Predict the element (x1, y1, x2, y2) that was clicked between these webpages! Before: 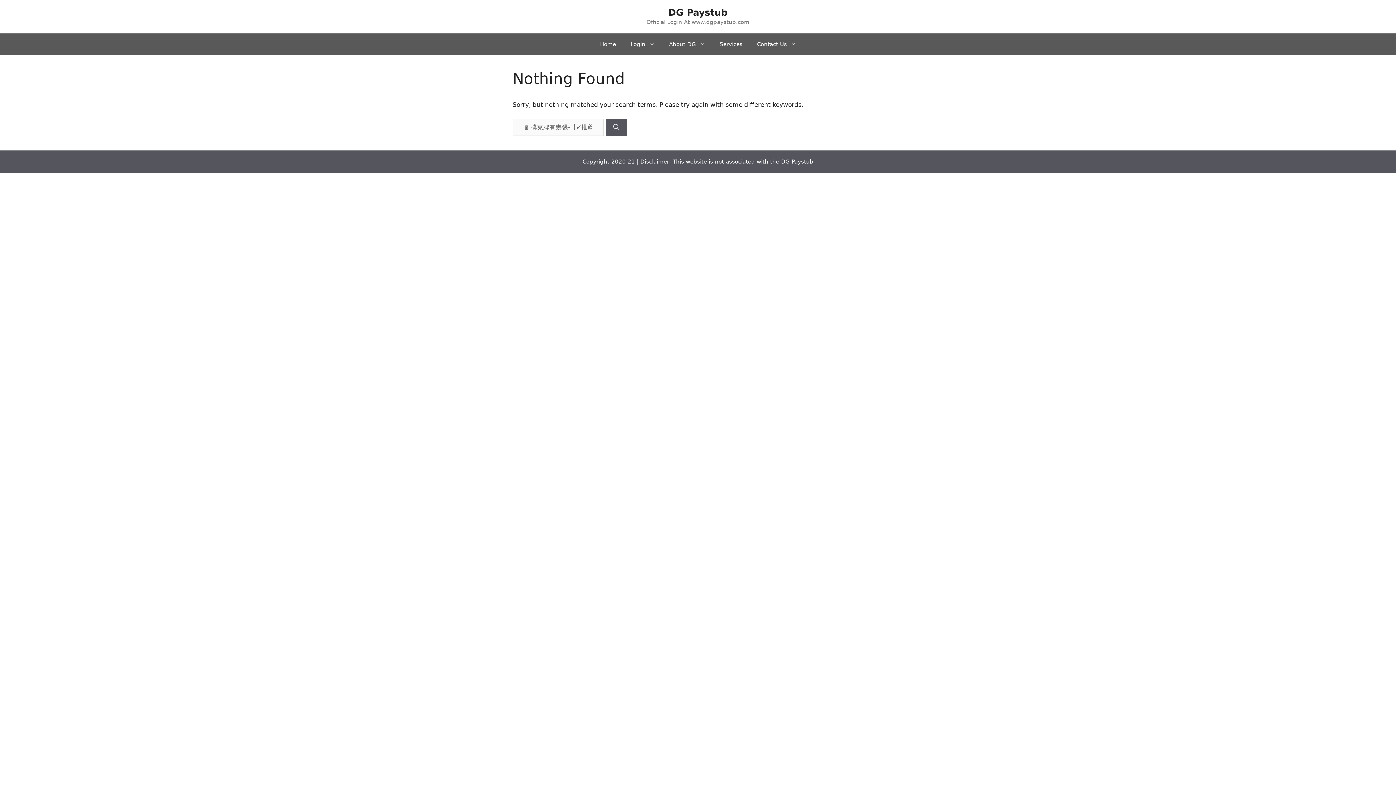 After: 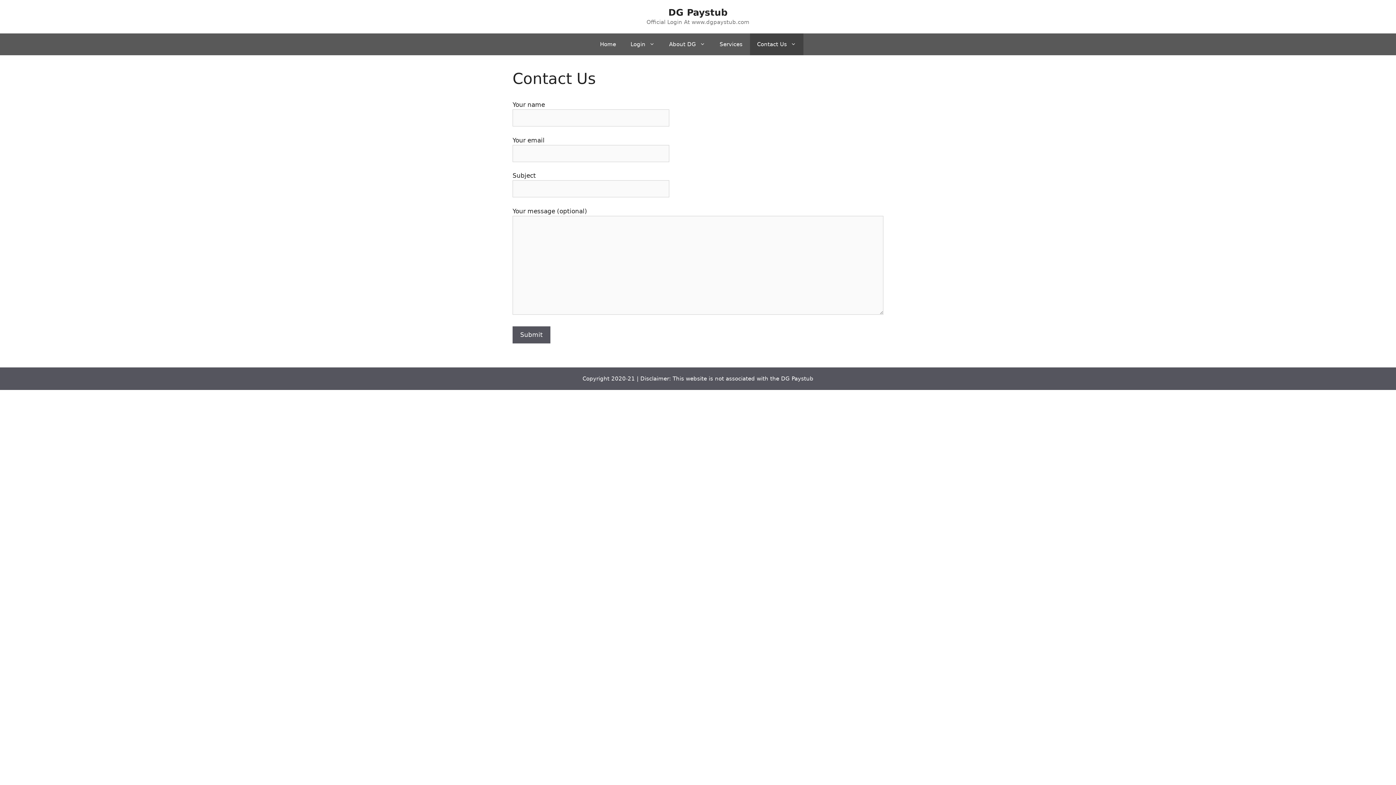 Action: bbox: (750, 33, 803, 55) label: Contact Us